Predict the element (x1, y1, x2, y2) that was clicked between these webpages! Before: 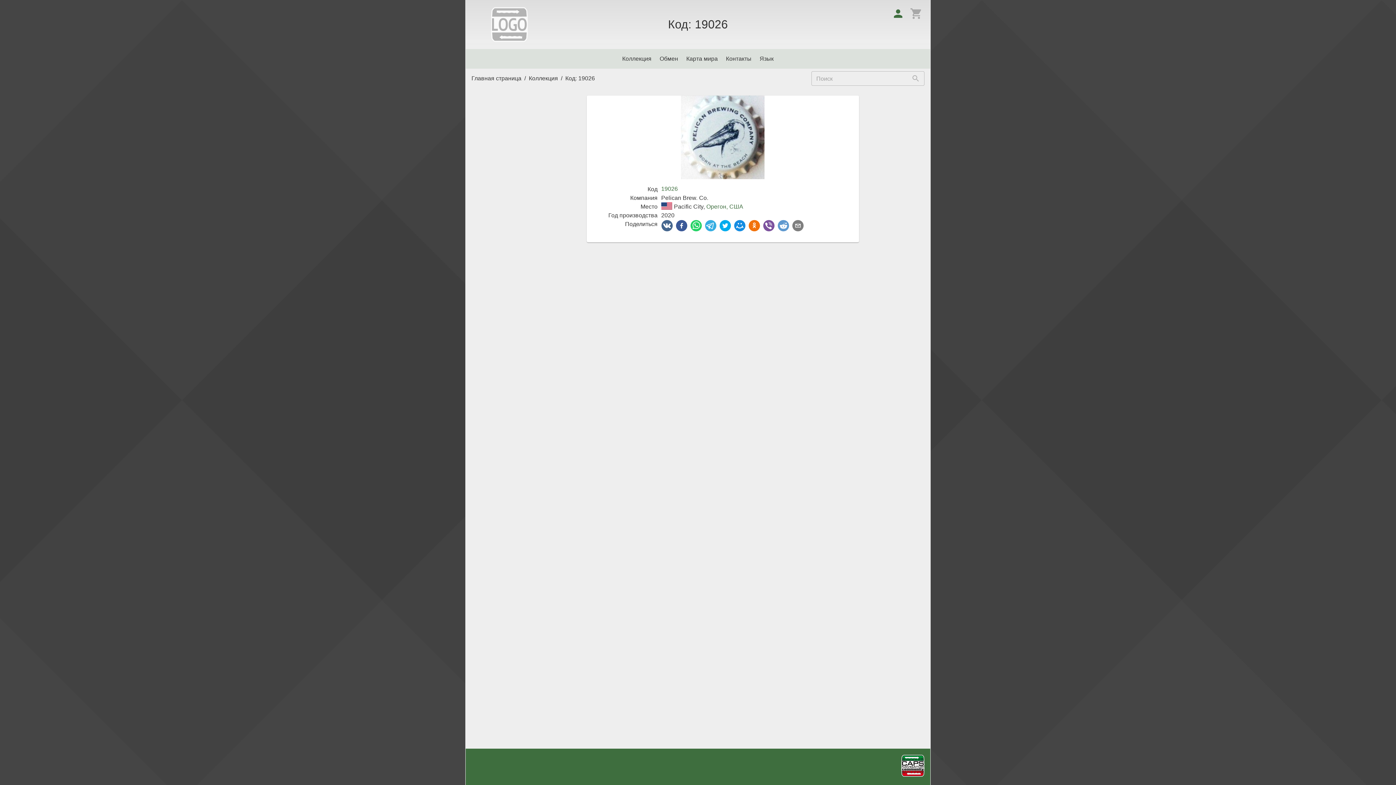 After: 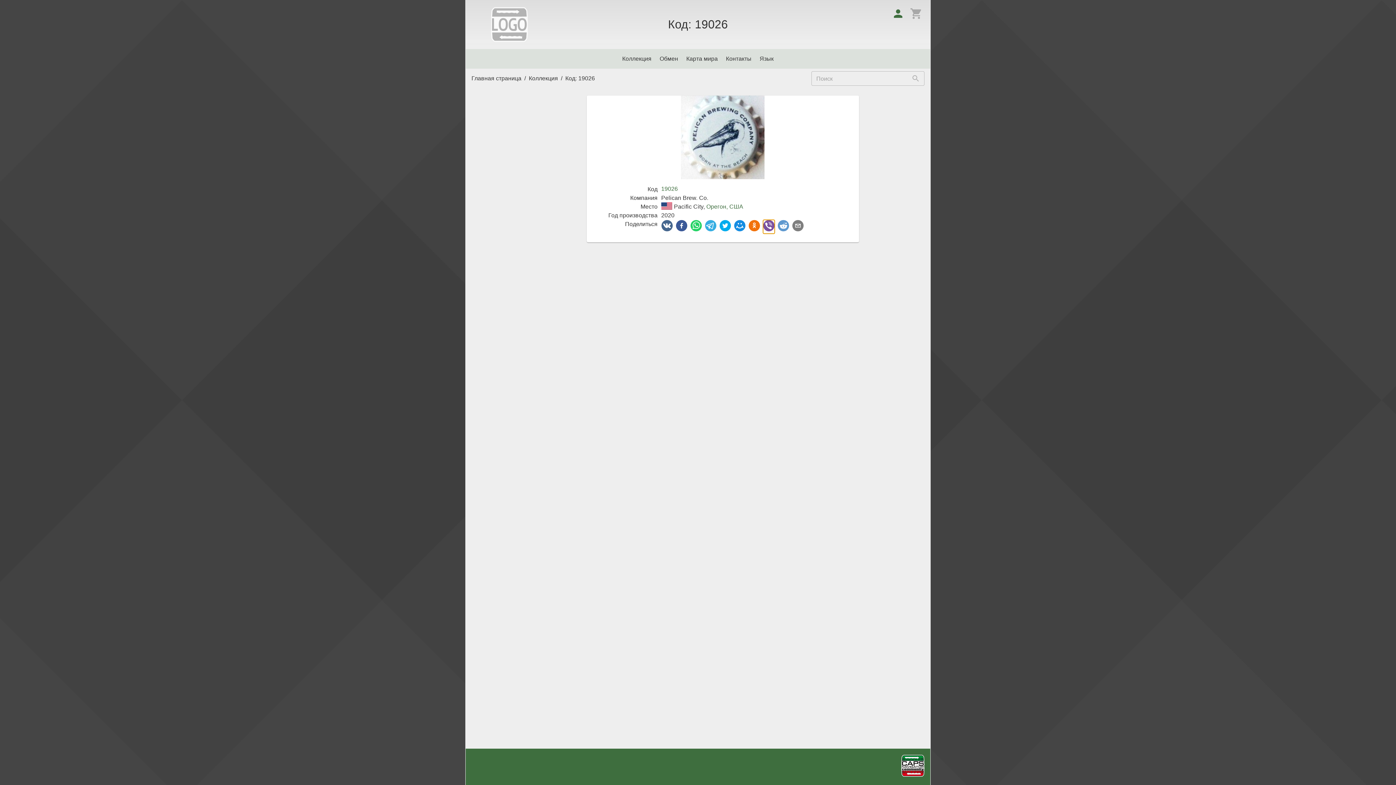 Action: bbox: (763, 220, 774, 233) label: viber